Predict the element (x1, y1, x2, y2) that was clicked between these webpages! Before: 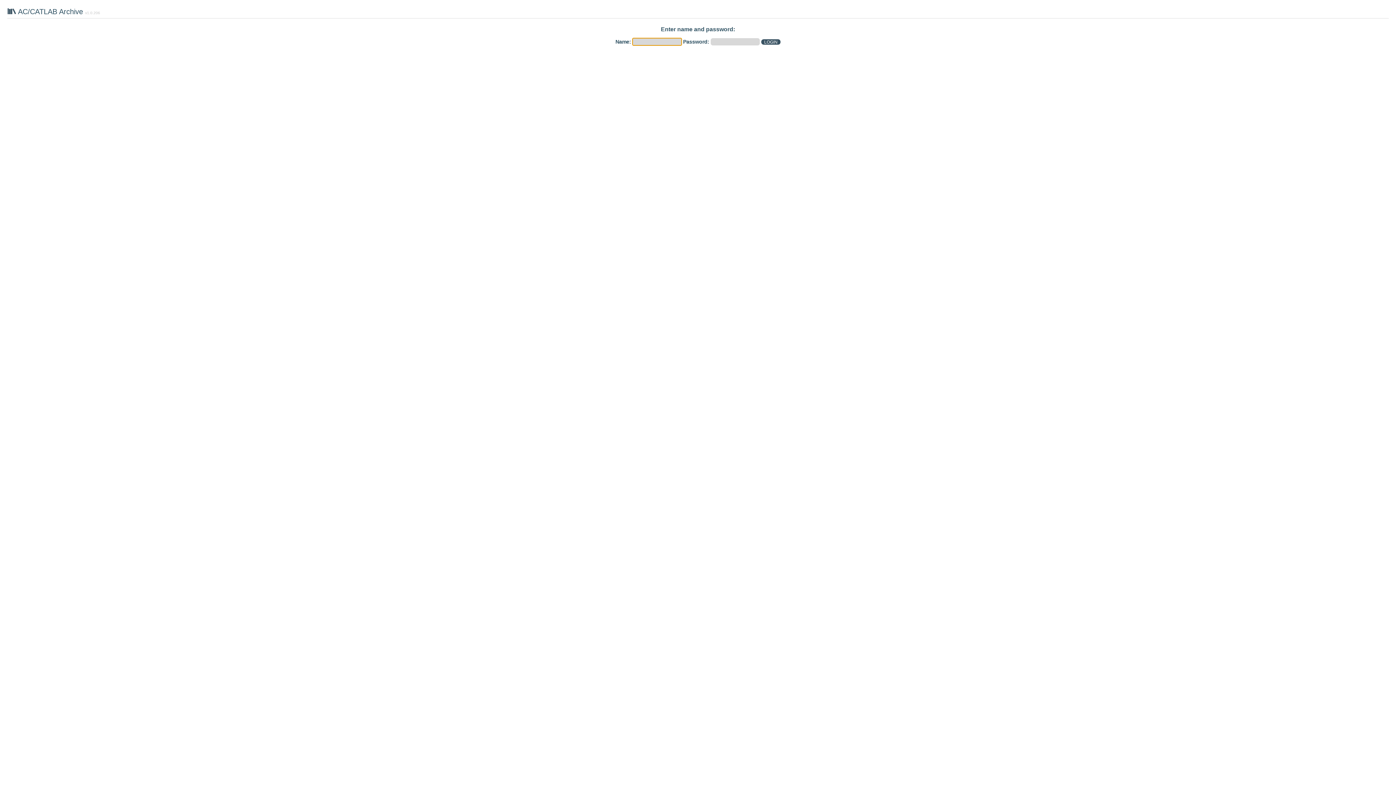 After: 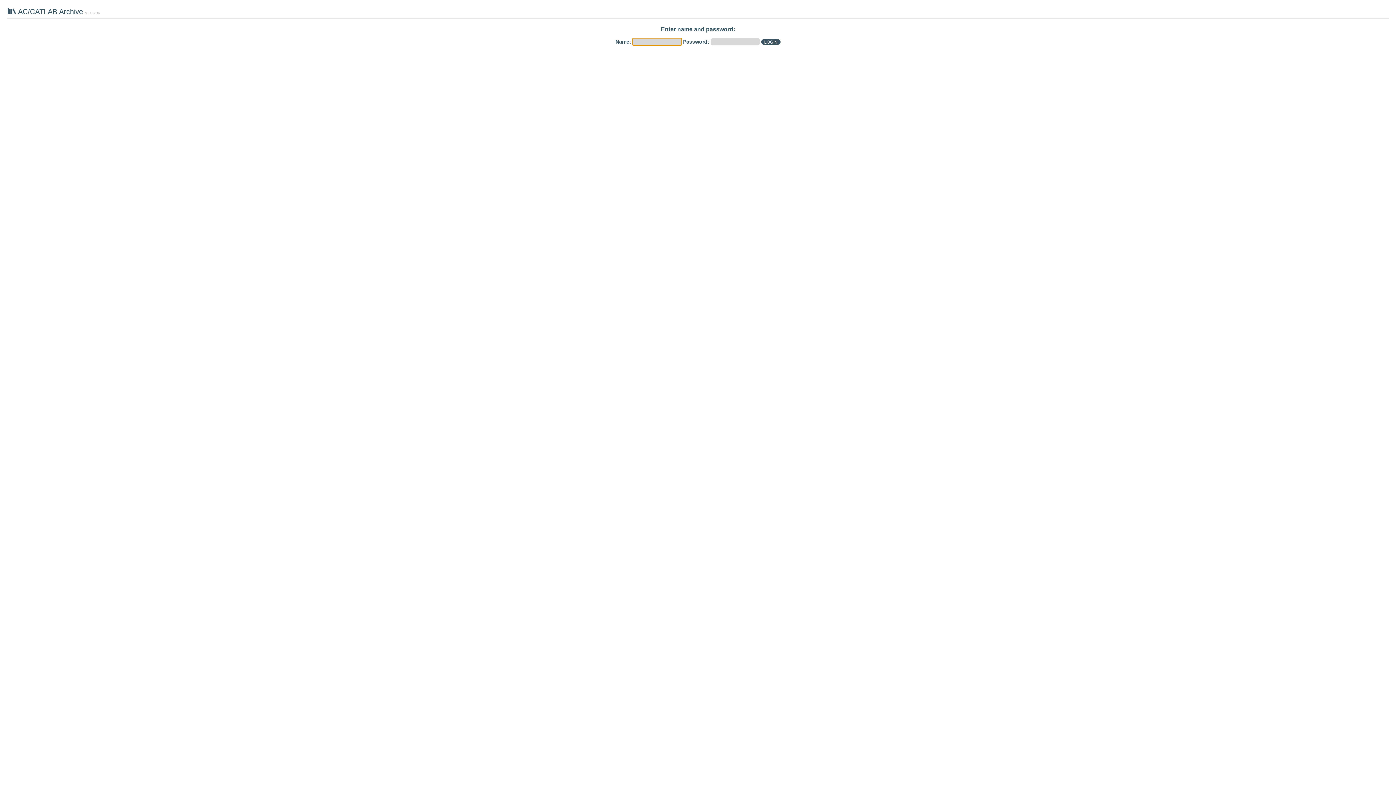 Action: bbox: (7, 7, 100, 15) label:  AC/CATLAB Archive v1.0.206